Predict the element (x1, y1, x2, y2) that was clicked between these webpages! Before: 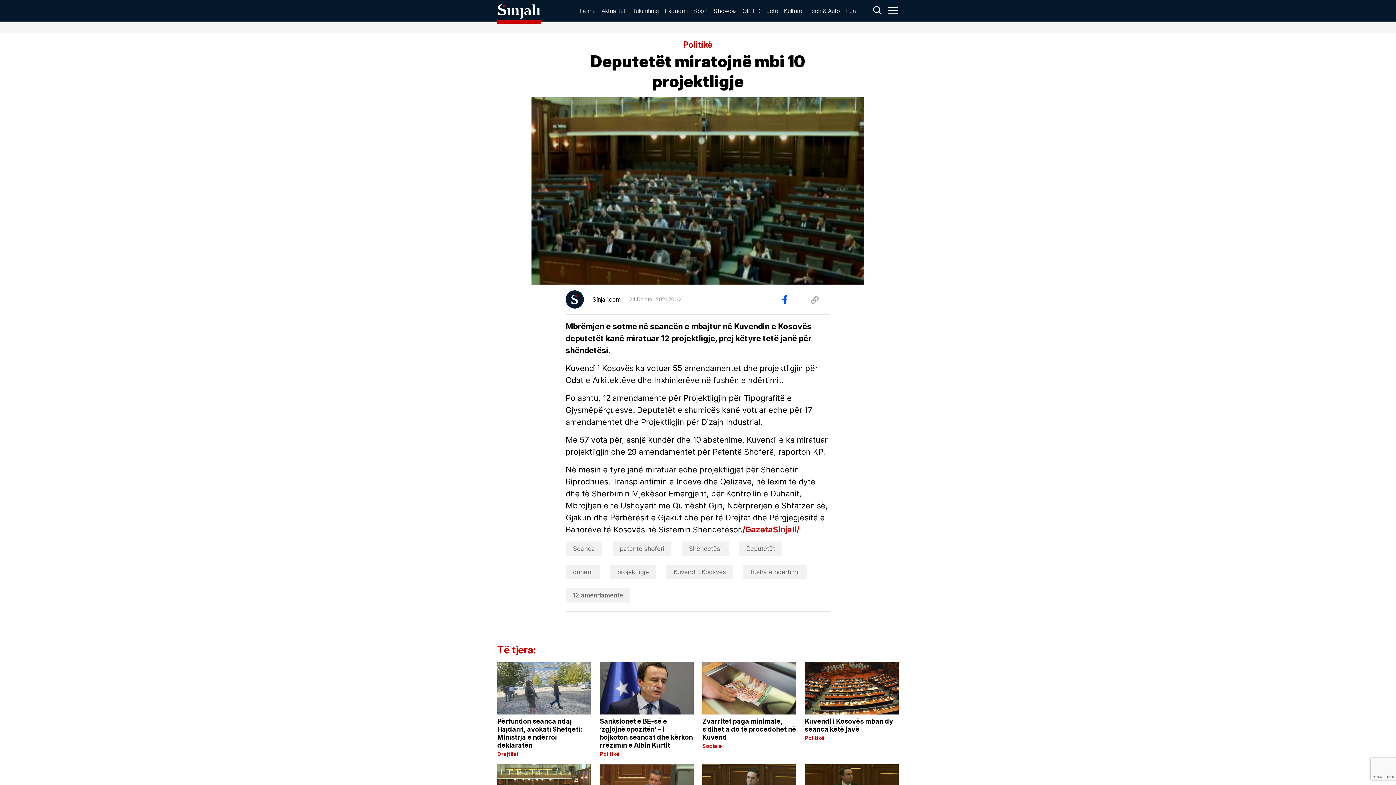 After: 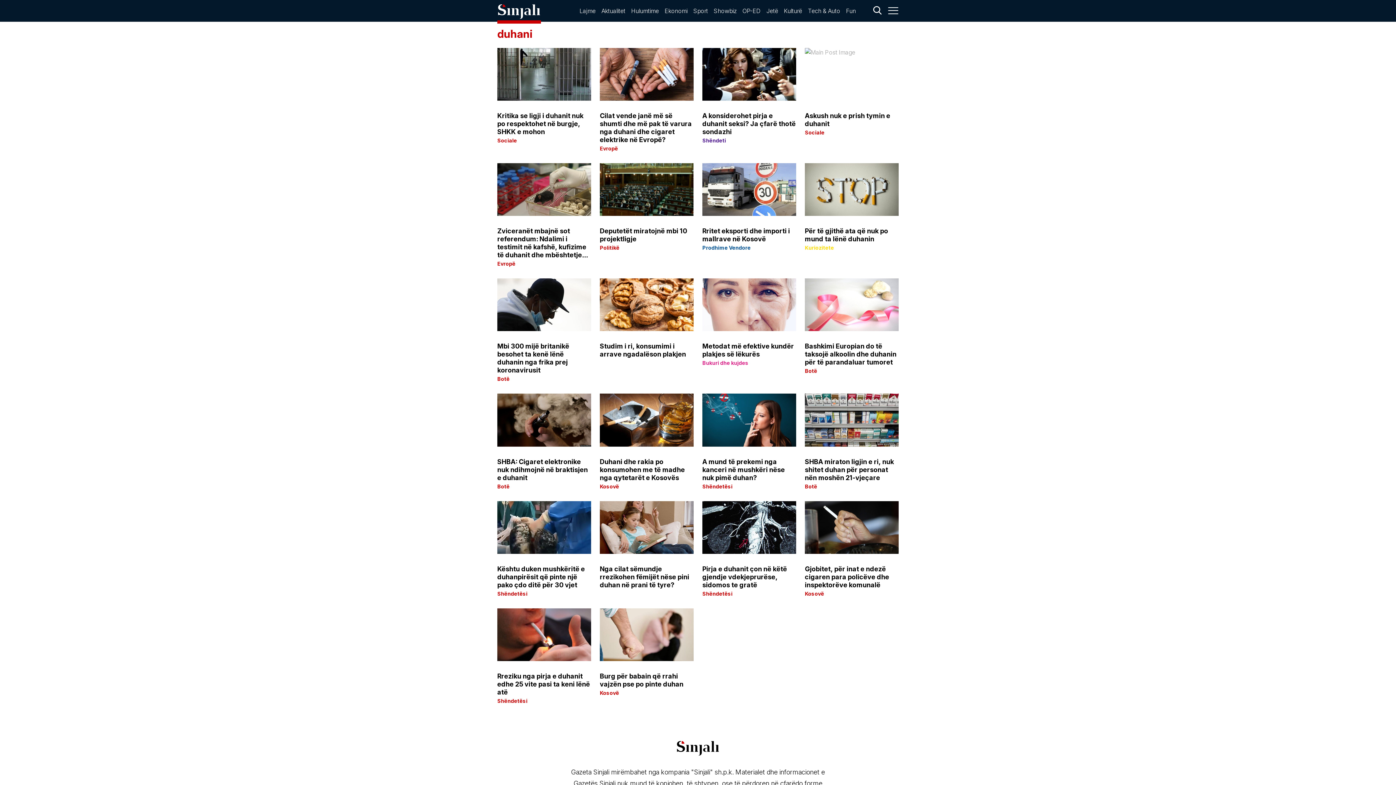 Action: bbox: (565, 565, 600, 579) label: duhani